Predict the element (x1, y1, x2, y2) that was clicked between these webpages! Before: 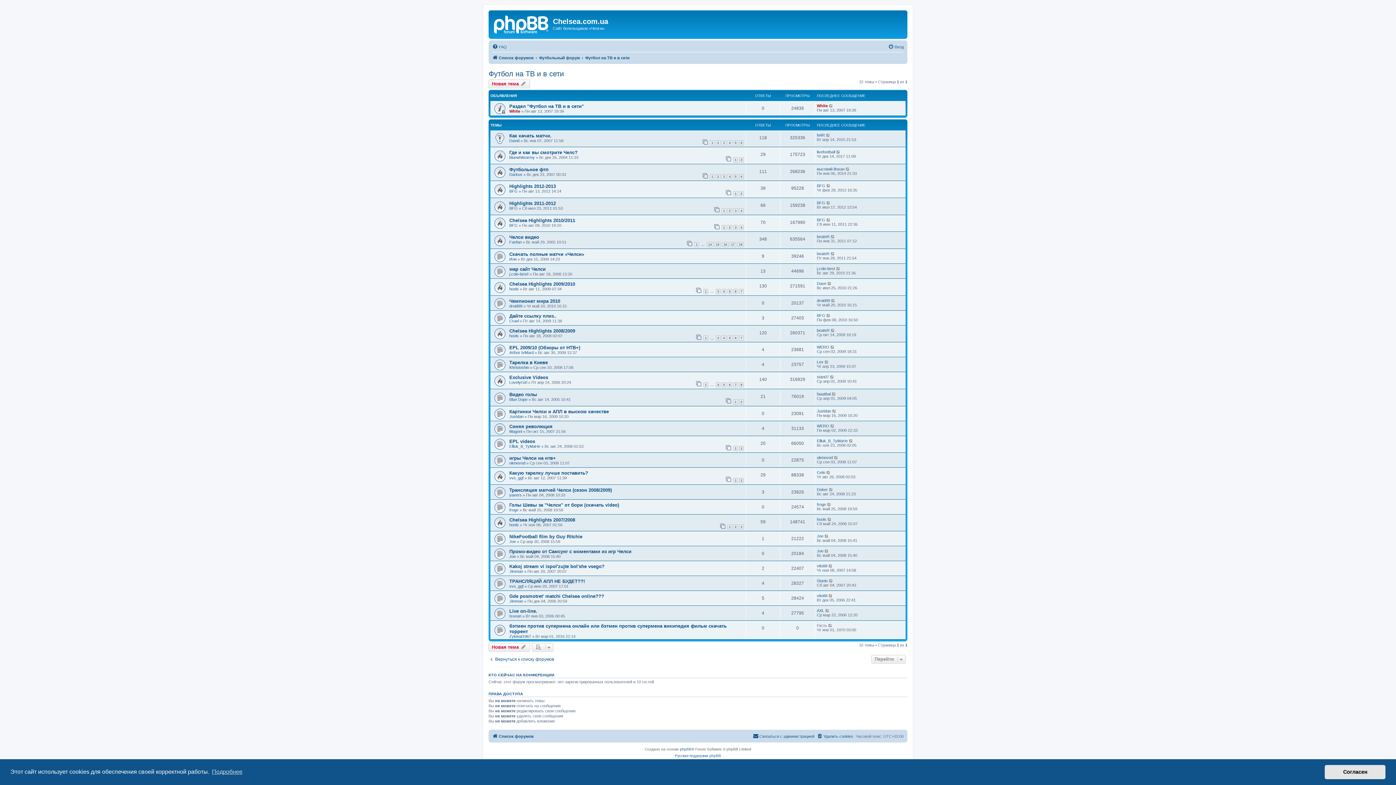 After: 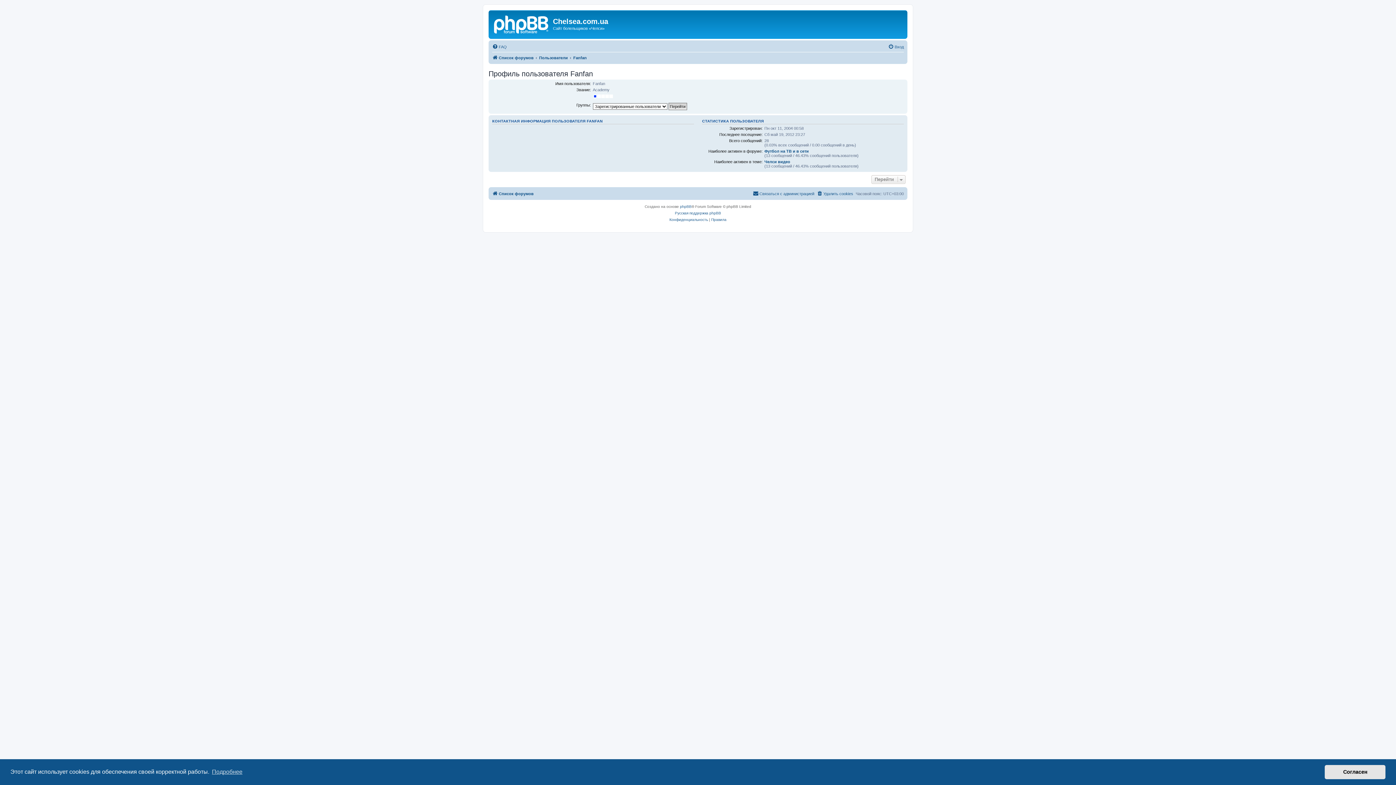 Action: bbox: (509, 240, 521, 244) label: Fanfan